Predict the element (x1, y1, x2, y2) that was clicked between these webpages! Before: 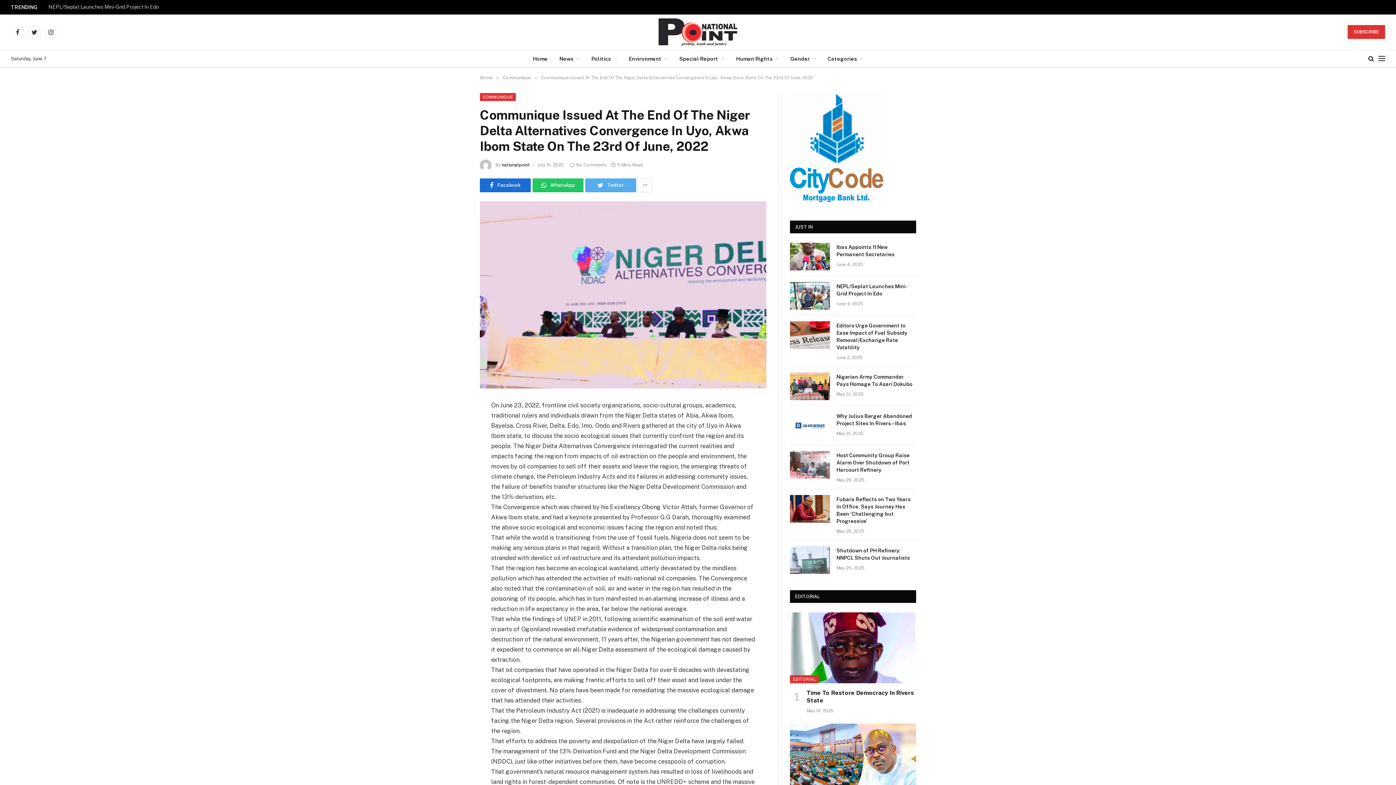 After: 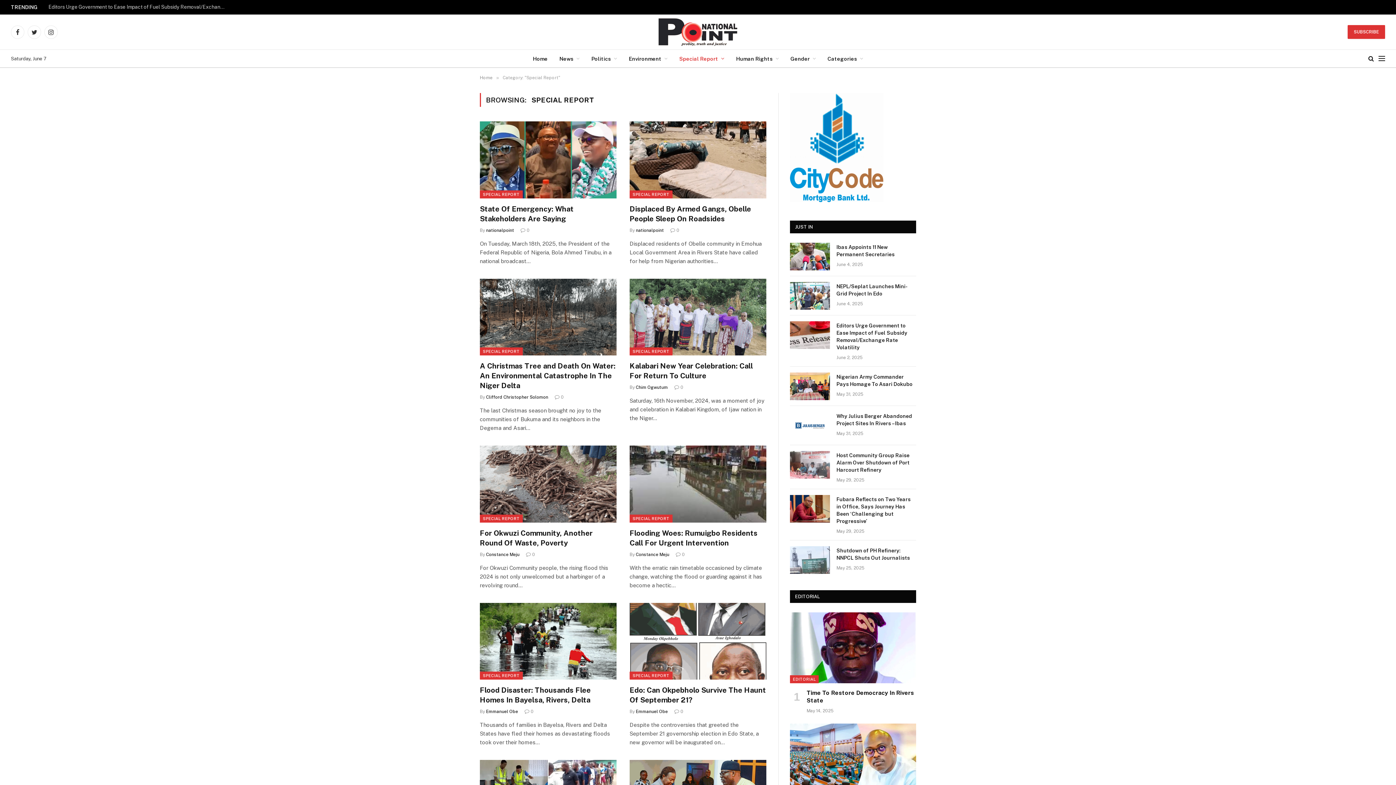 Action: label: Special Report bbox: (673, 49, 730, 67)